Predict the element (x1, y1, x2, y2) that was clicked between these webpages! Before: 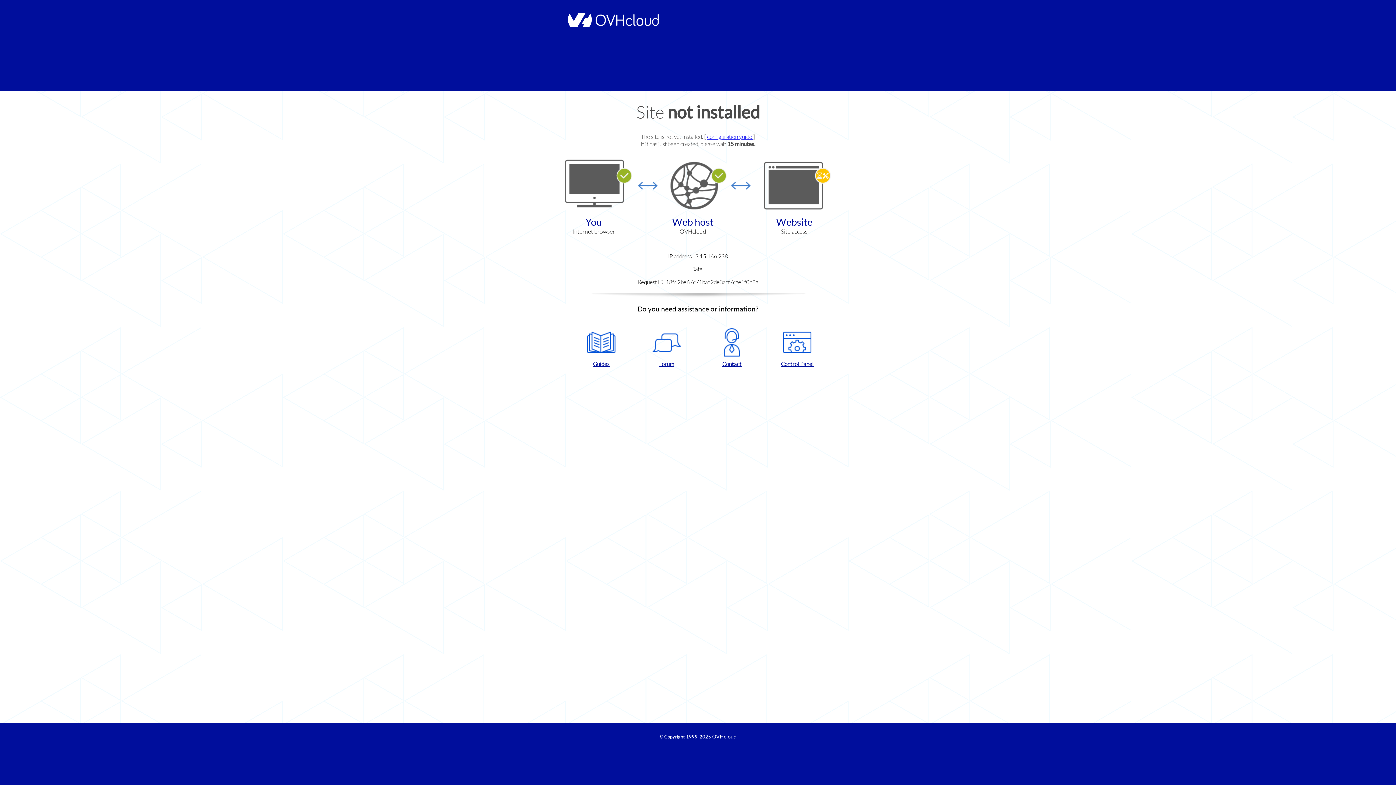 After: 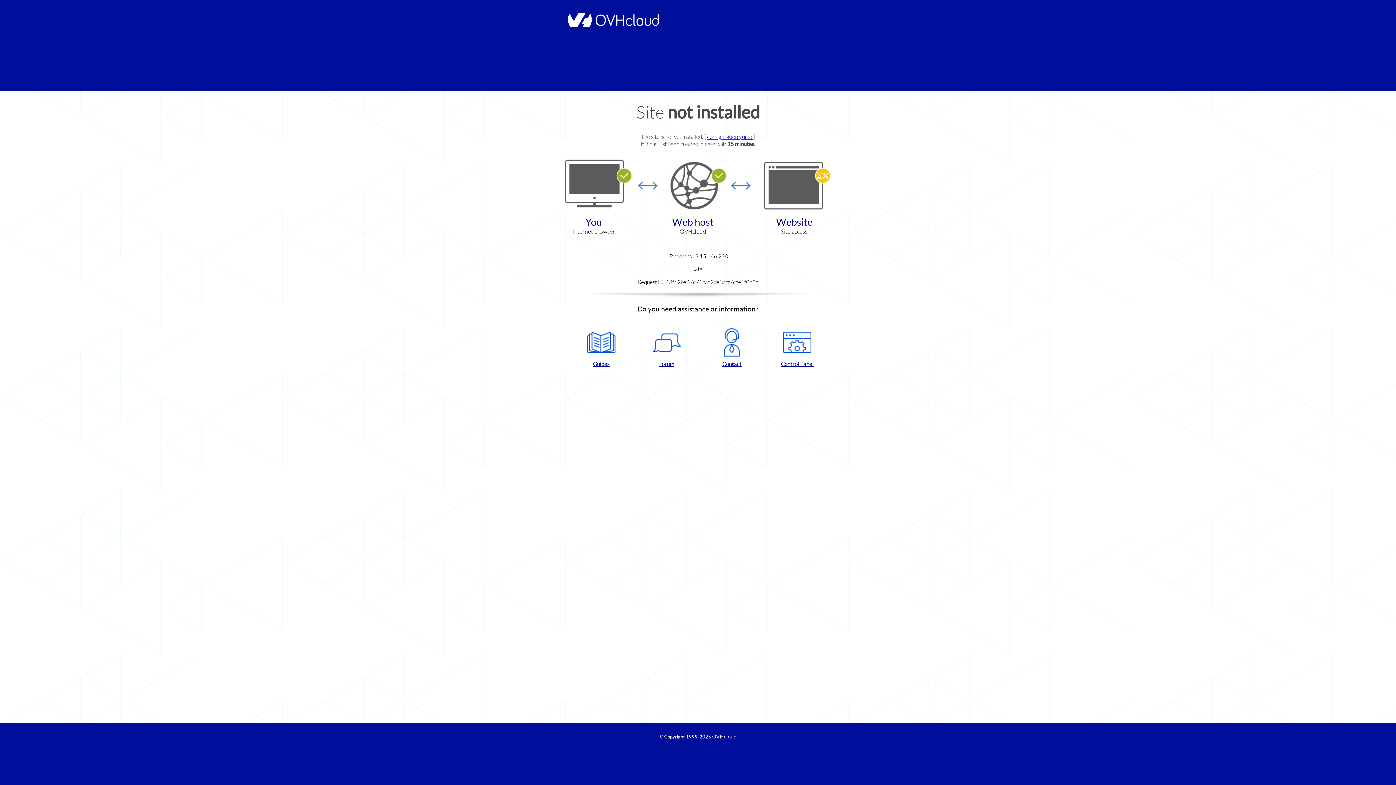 Action: bbox: (768, 328, 826, 367) label: Control Panel